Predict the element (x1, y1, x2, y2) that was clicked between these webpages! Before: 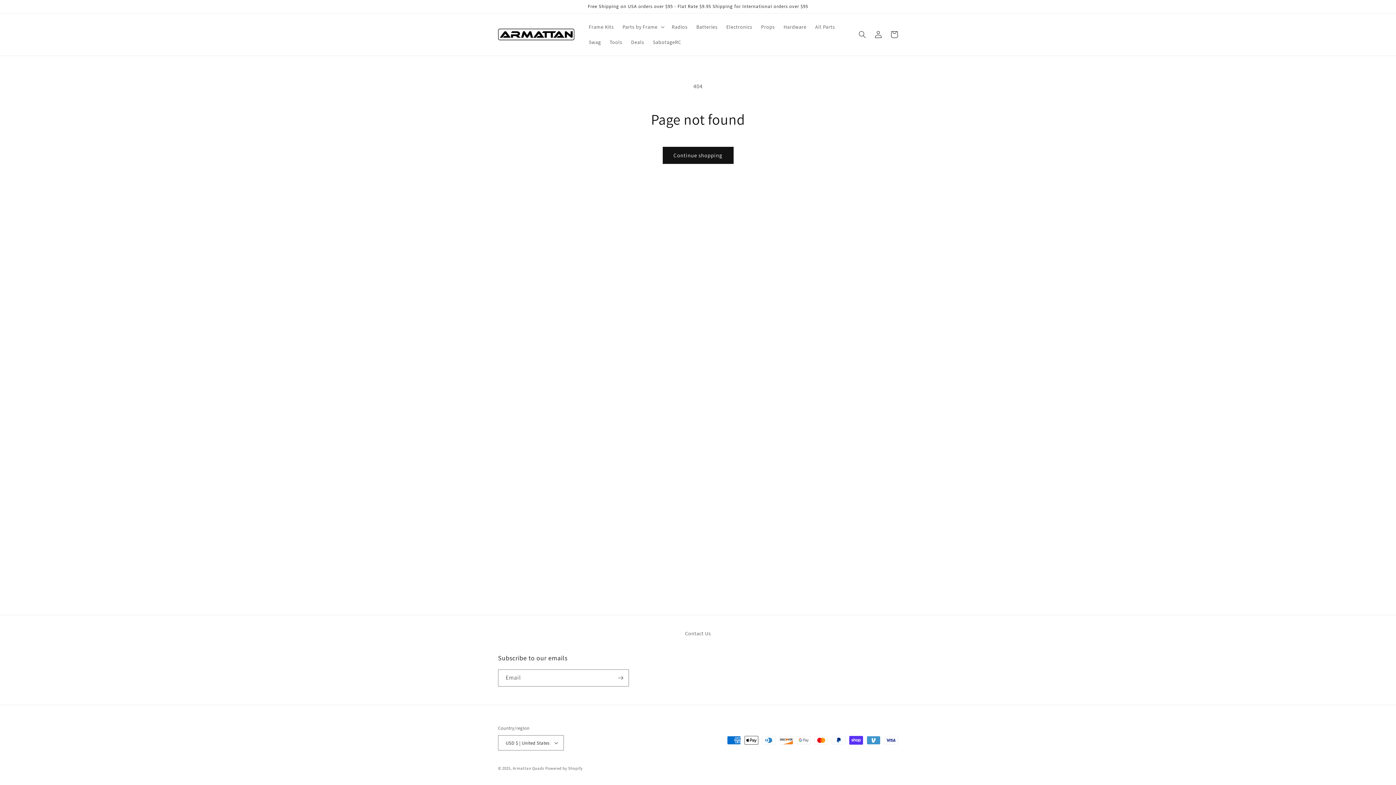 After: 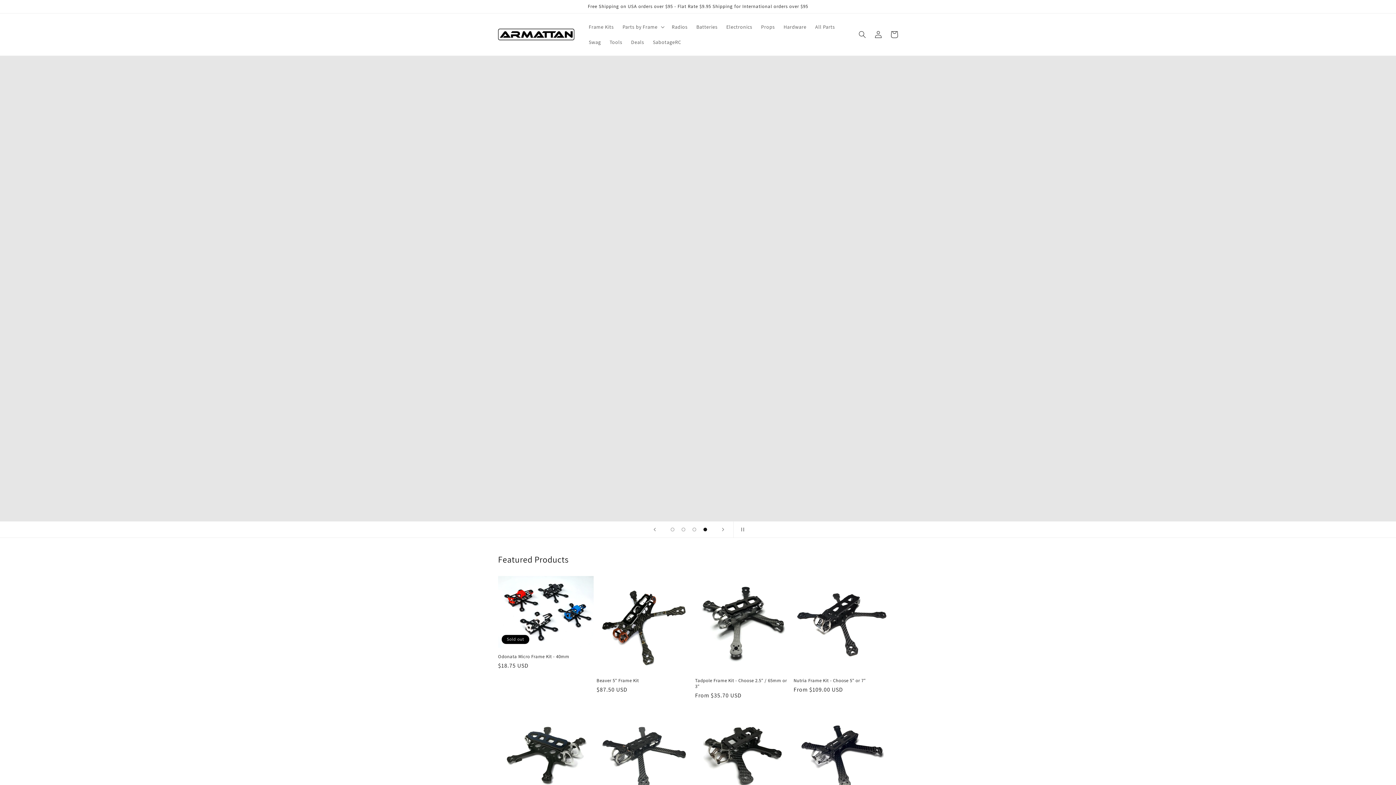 Action: bbox: (495, 25, 577, 43)